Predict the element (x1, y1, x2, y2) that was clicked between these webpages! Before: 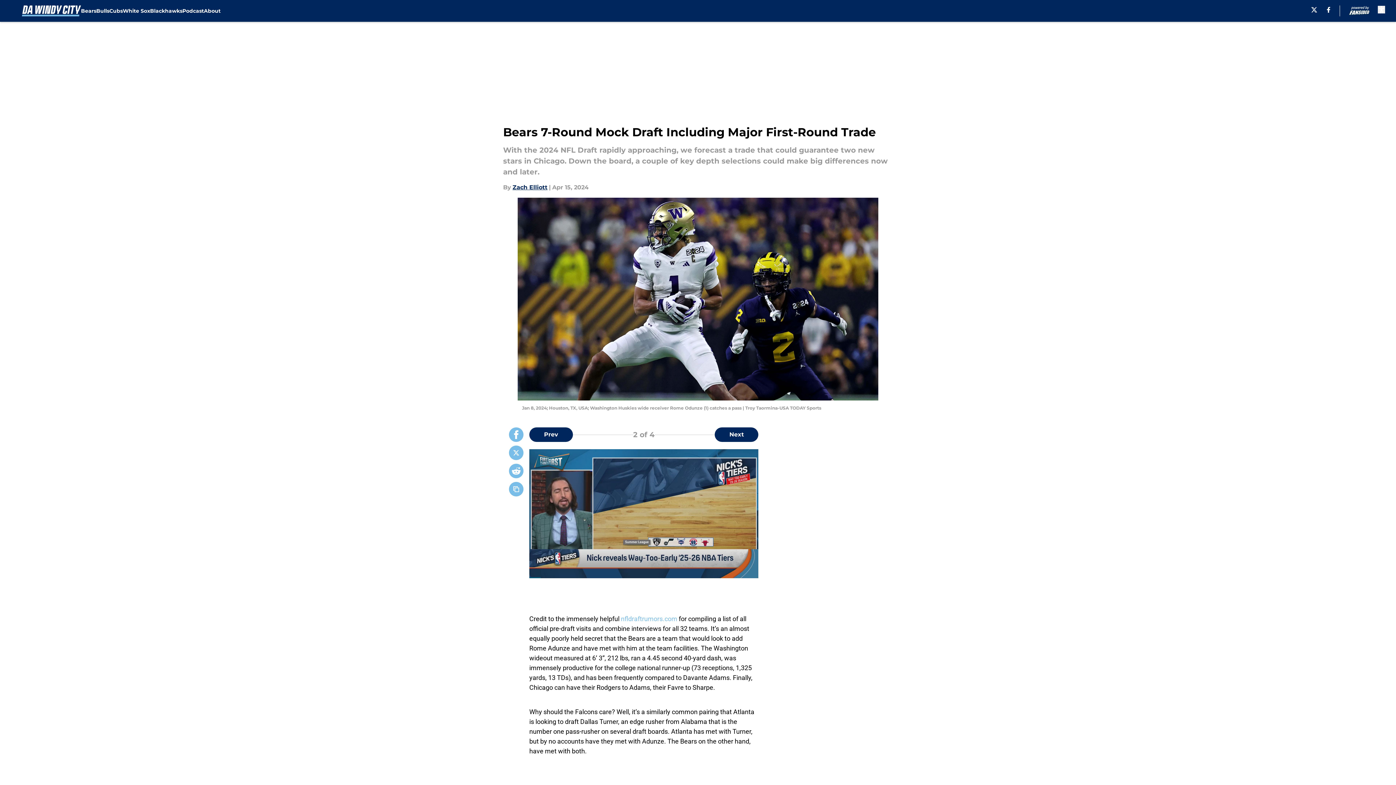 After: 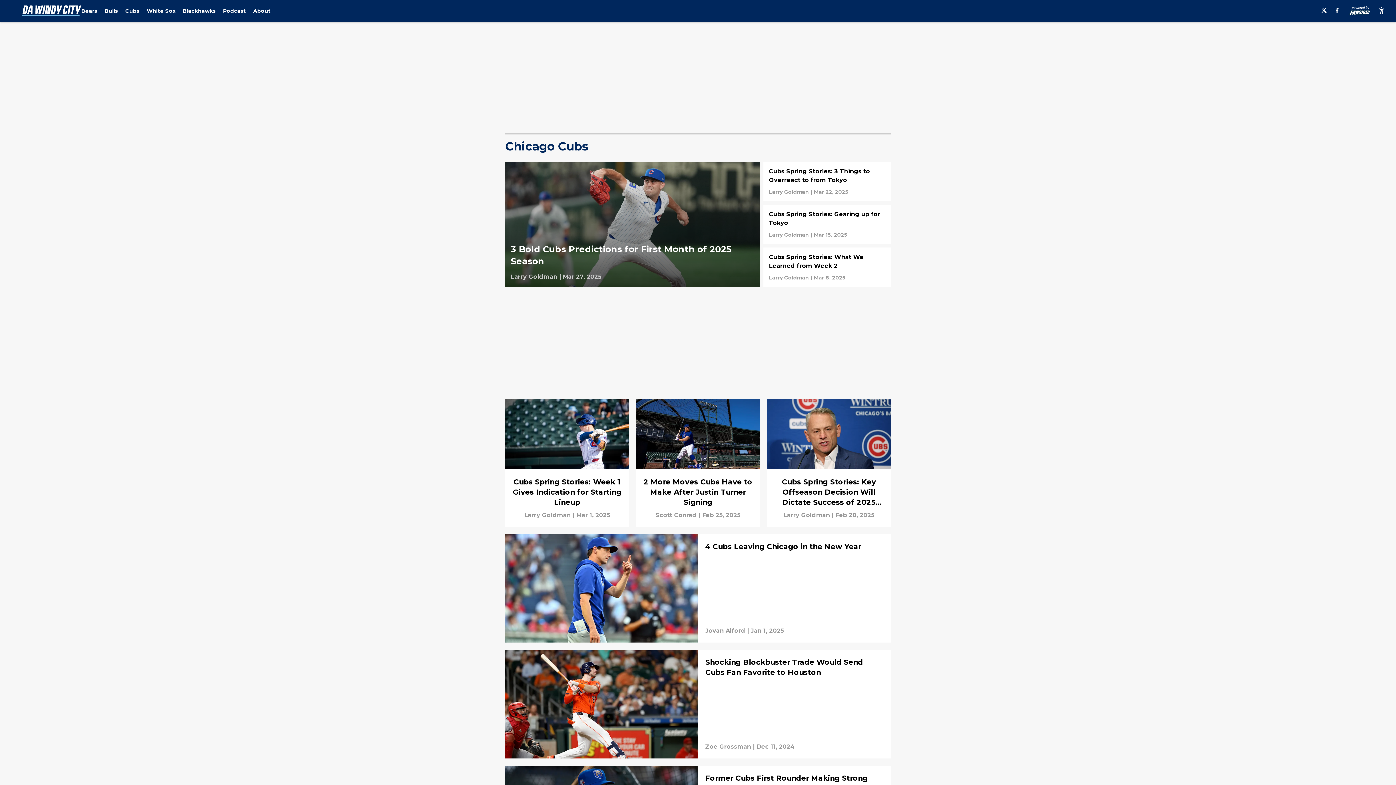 Action: bbox: (109, 0, 122, 21) label: Cubs